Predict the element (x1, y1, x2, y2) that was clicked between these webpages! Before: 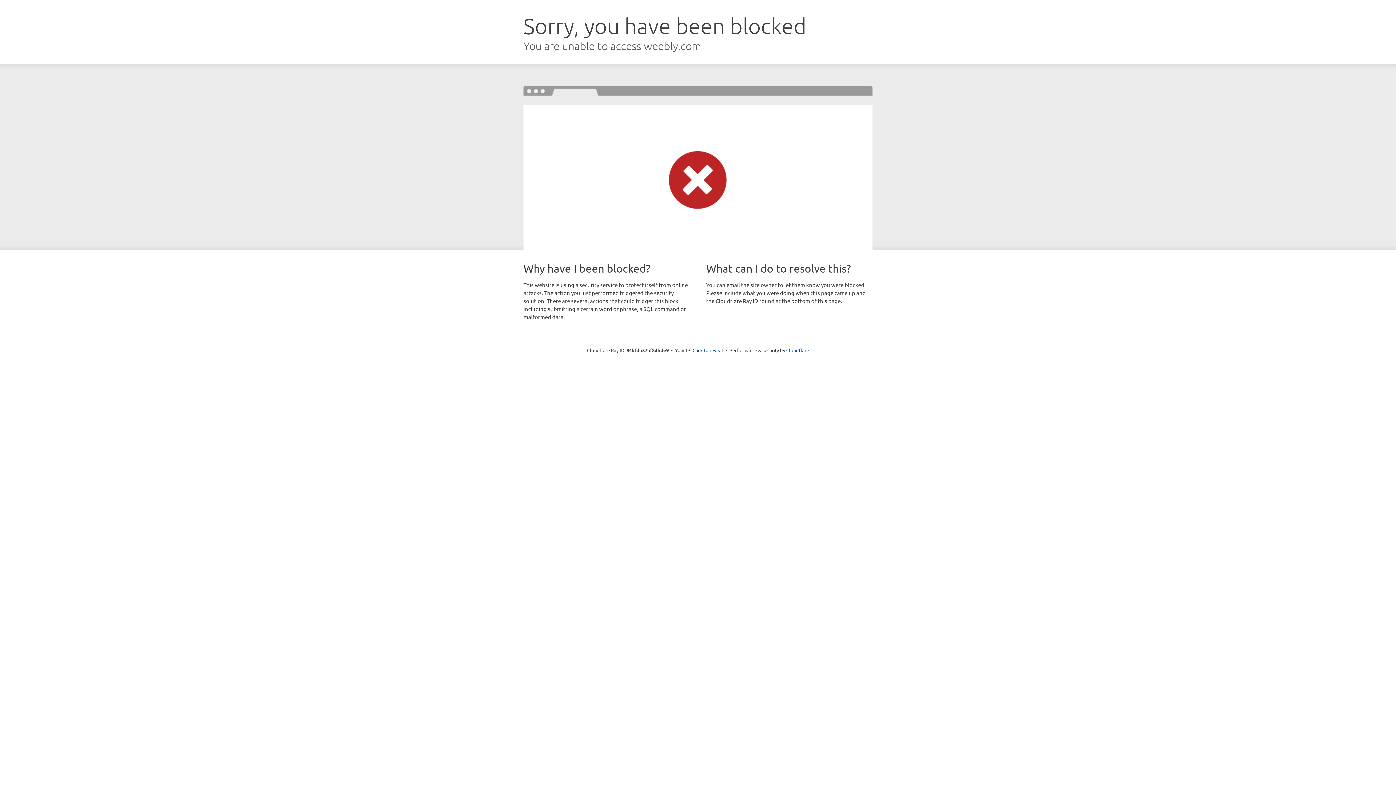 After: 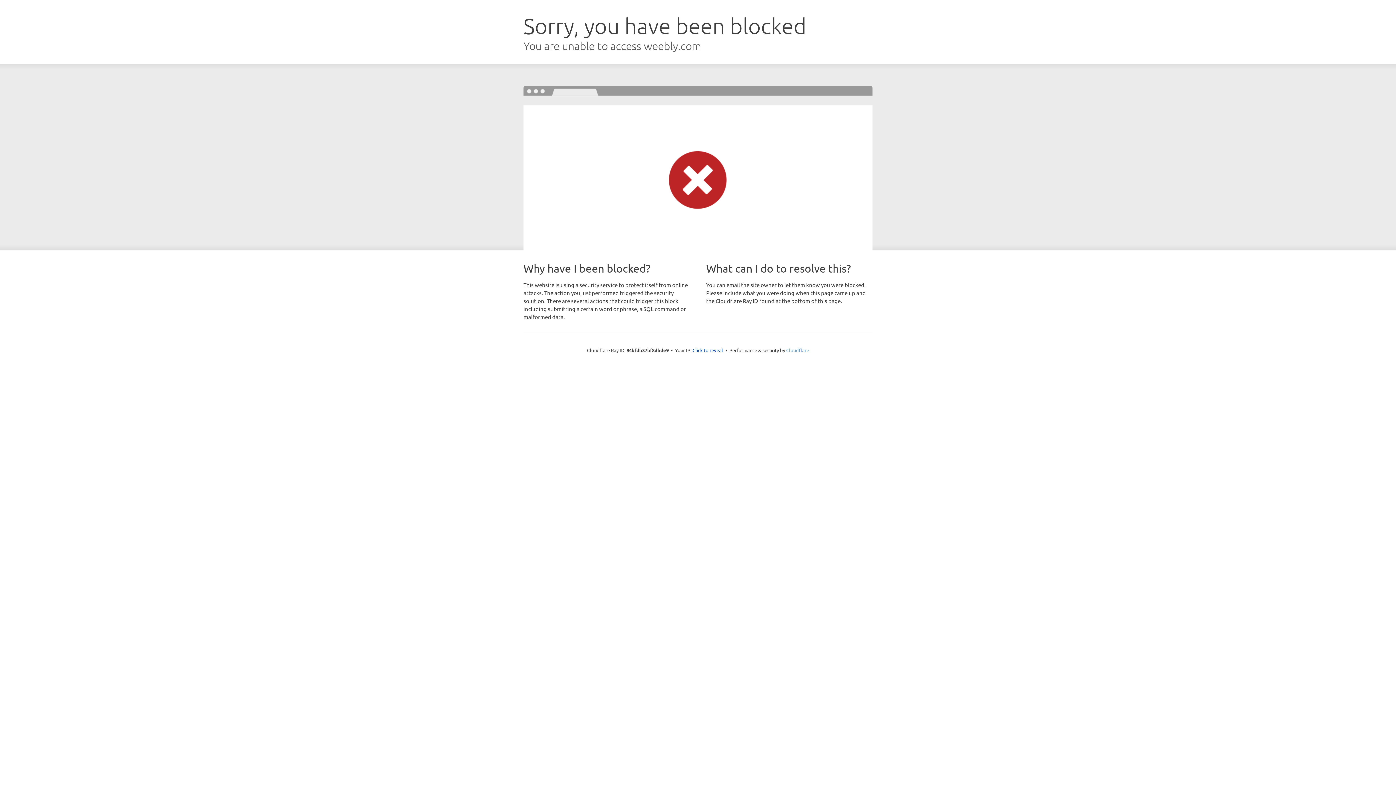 Action: bbox: (786, 347, 809, 353) label: Cloudflare